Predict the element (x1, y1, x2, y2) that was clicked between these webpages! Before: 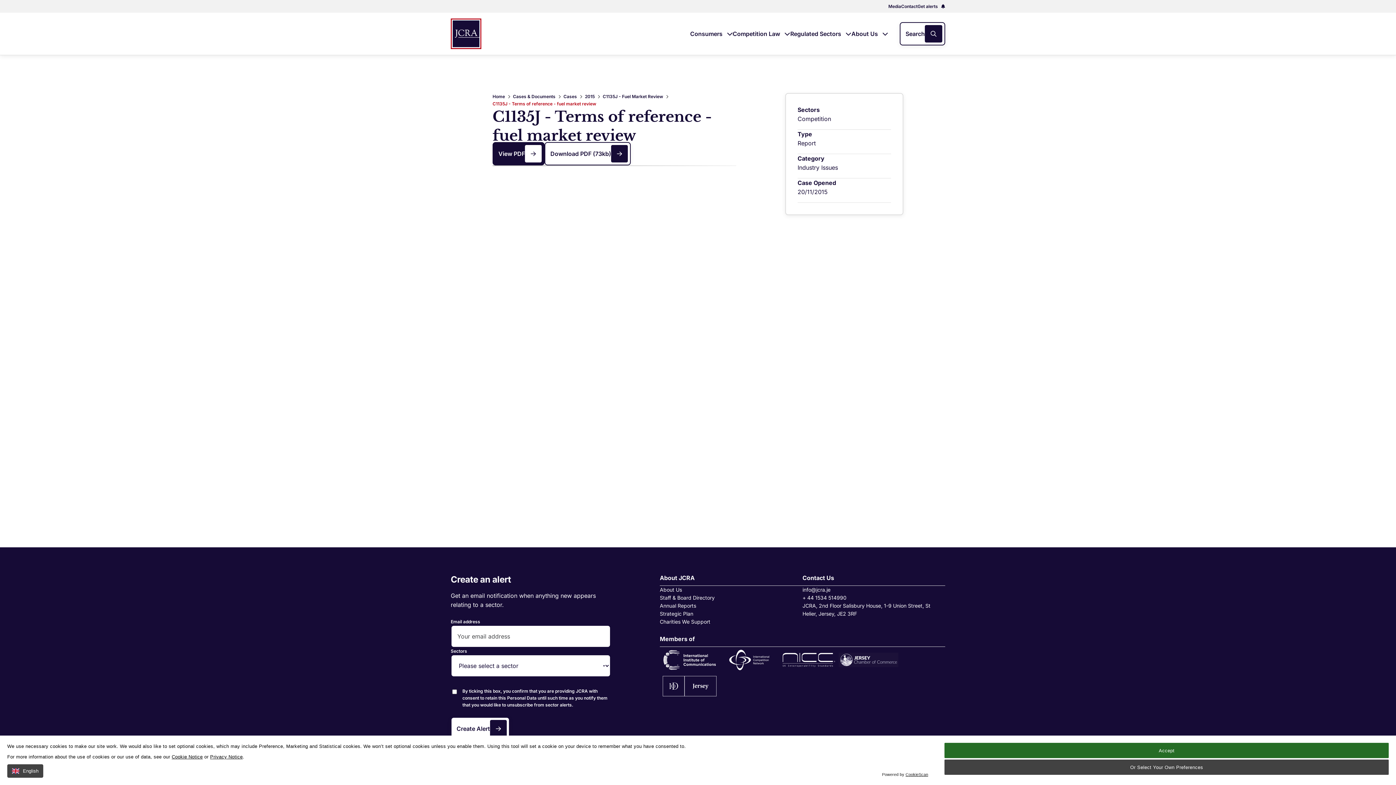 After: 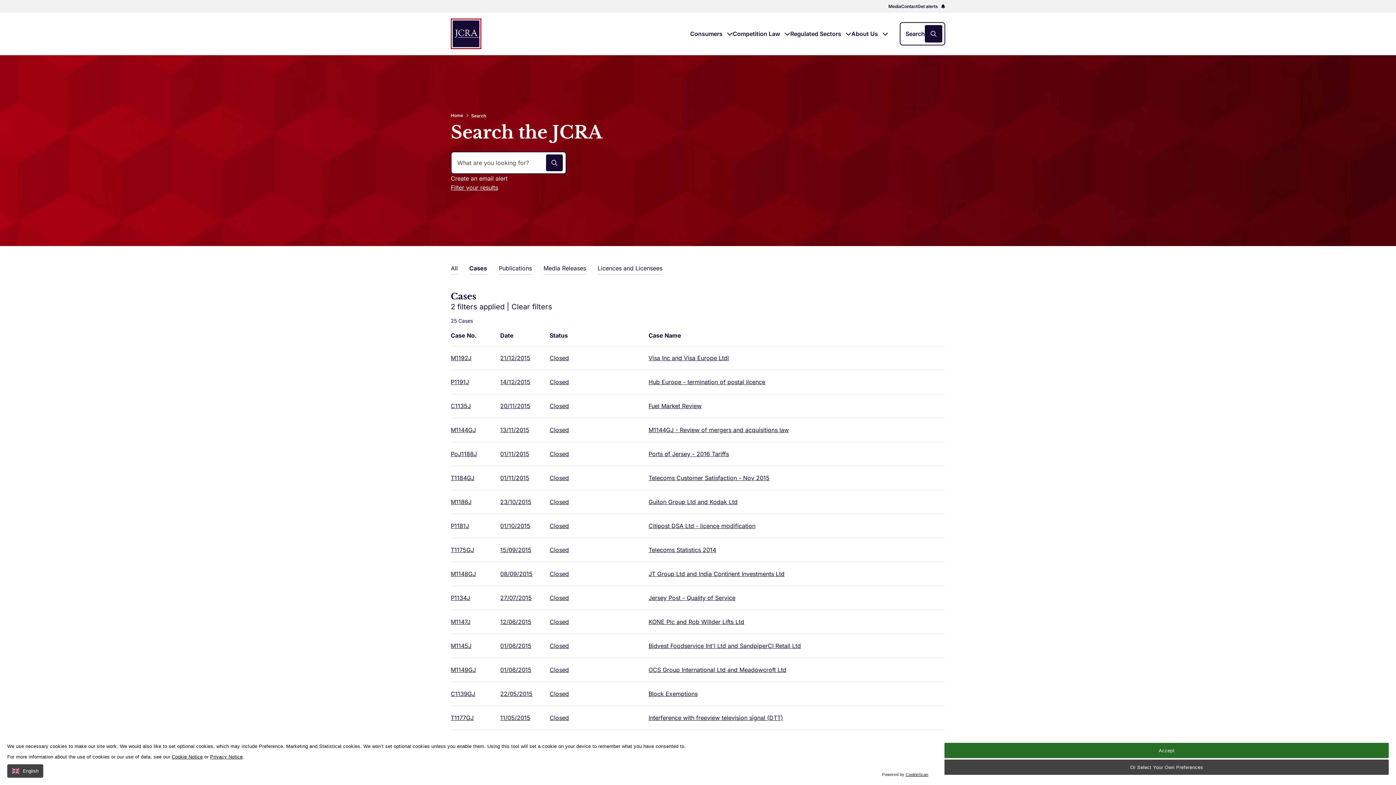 Action: bbox: (585, 93, 594, 99) label: 2015